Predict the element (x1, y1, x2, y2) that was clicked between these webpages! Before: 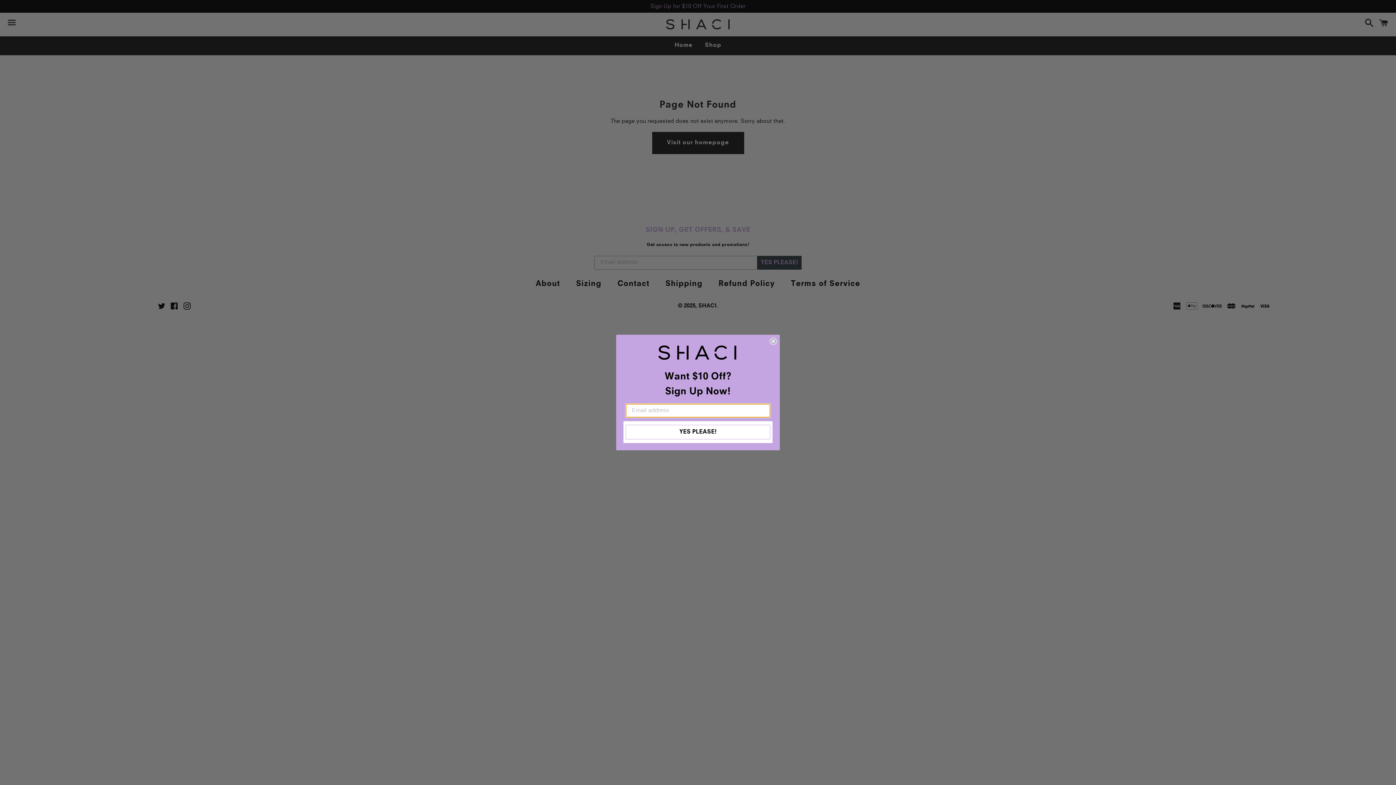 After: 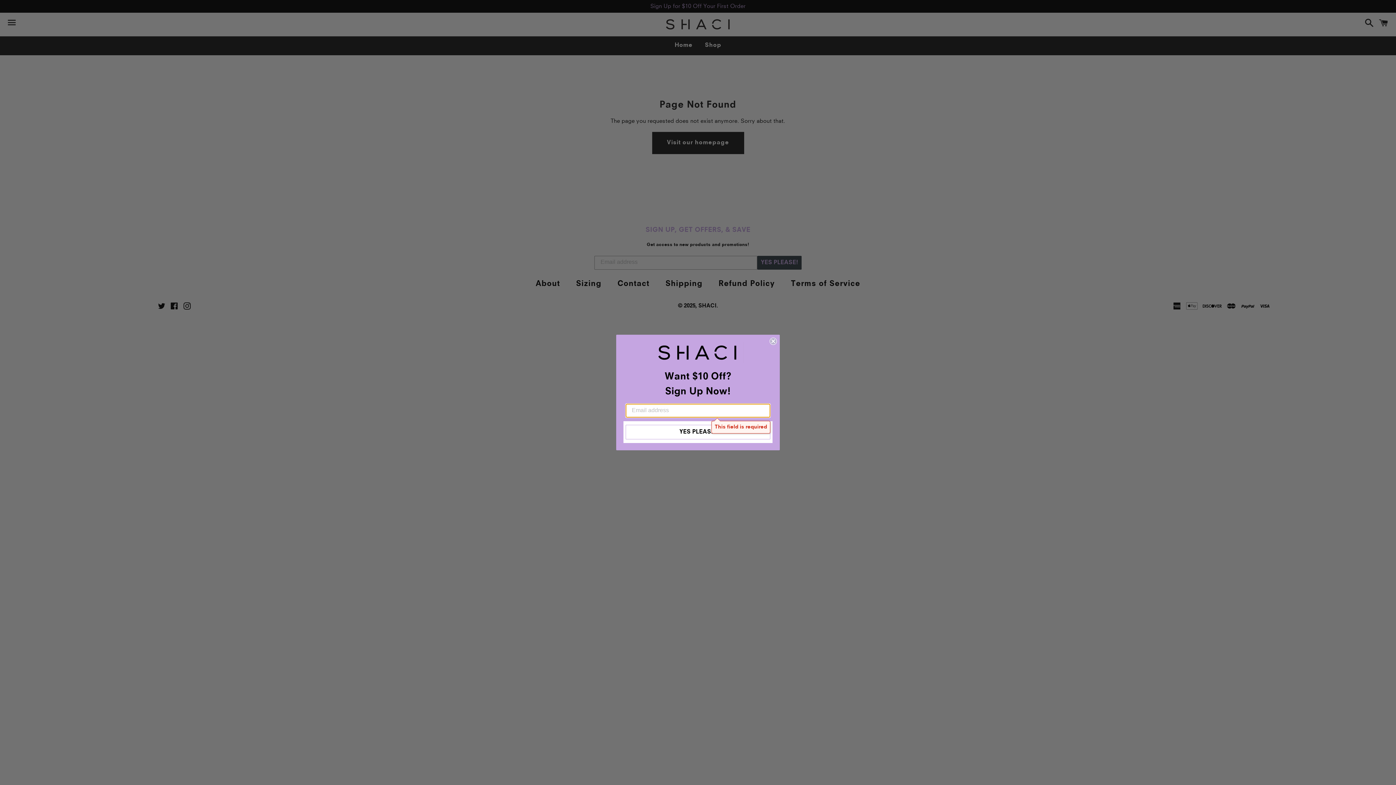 Action: bbox: (625, 425, 770, 439) label: YES PLEASE!